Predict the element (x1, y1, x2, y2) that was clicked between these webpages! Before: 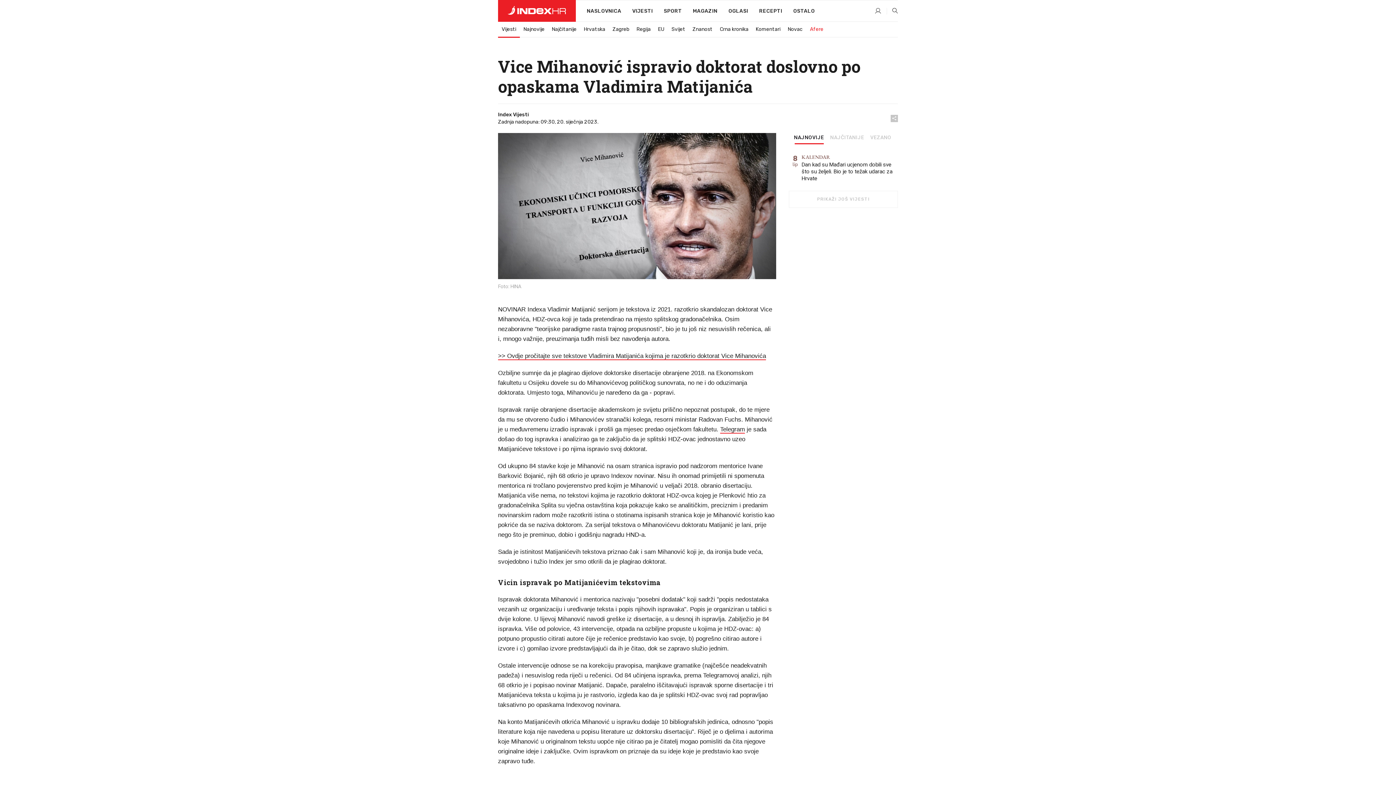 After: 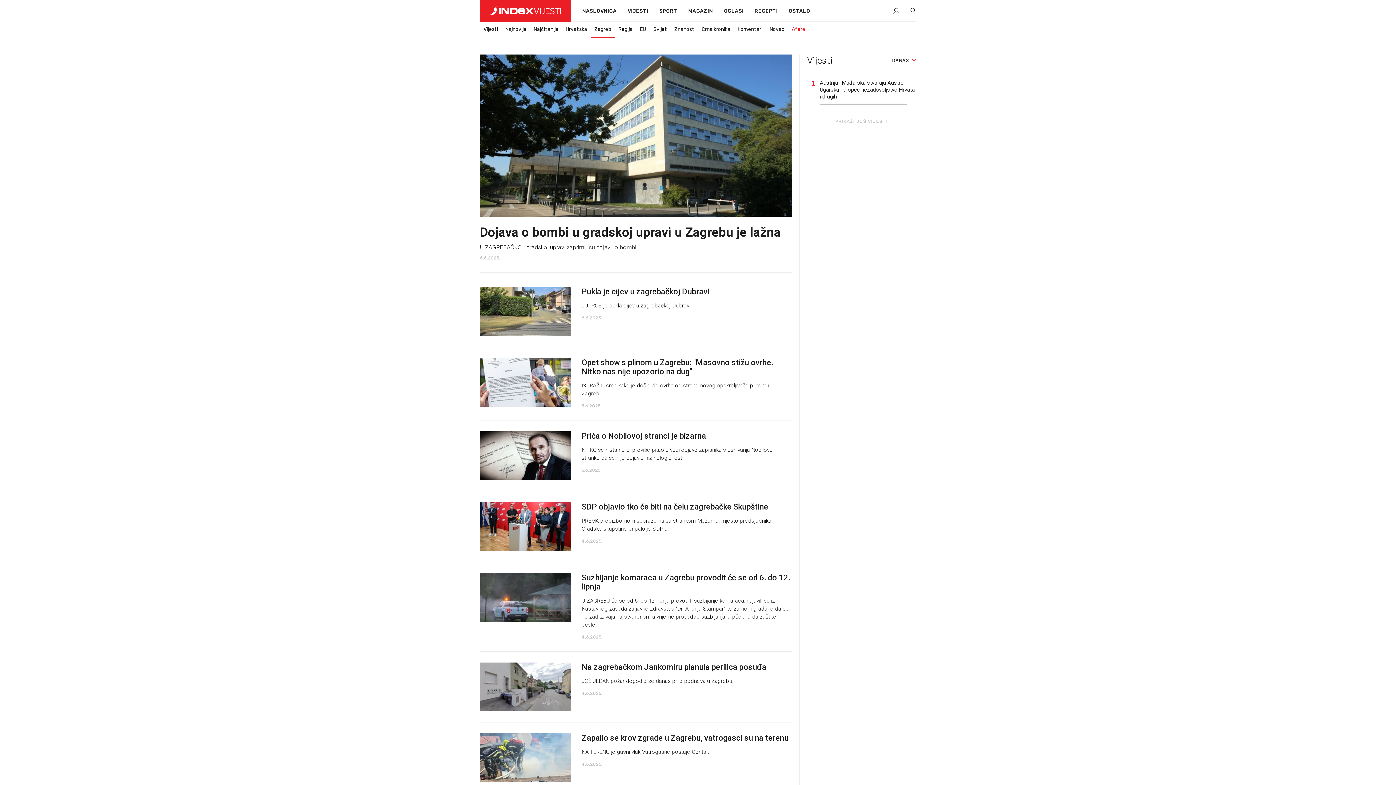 Action: bbox: (609, 22, 633, 36) label: Zagreb